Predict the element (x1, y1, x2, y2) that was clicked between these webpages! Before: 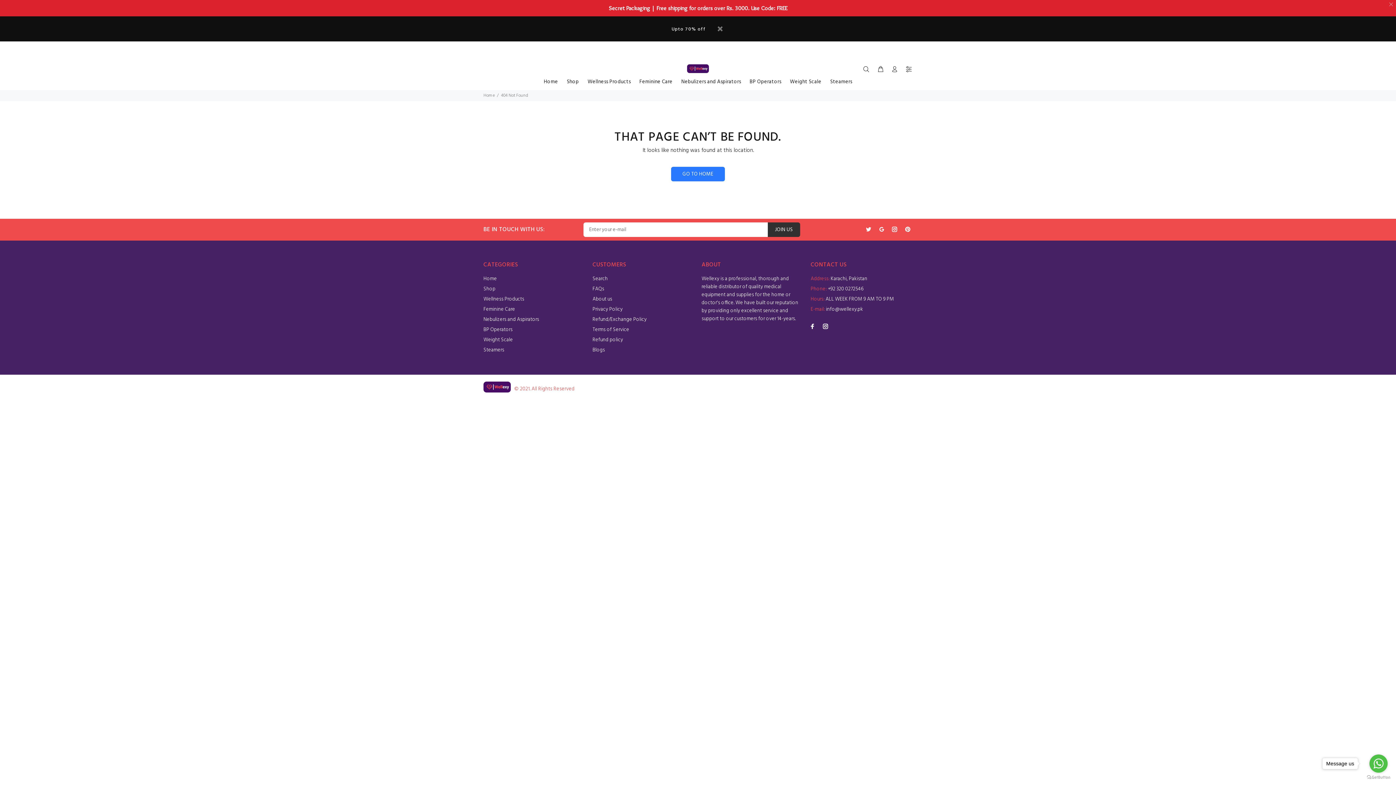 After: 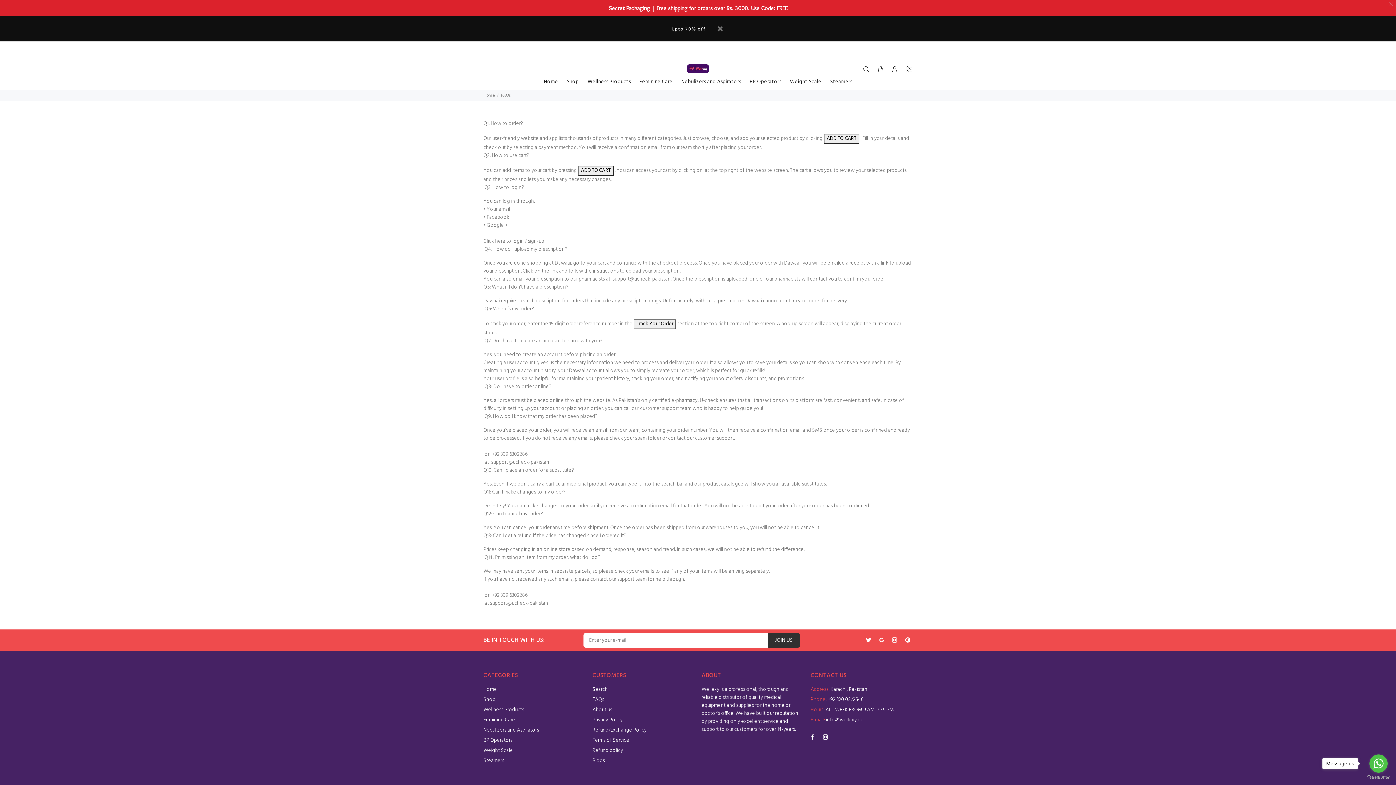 Action: bbox: (592, 284, 604, 294) label: FAQs